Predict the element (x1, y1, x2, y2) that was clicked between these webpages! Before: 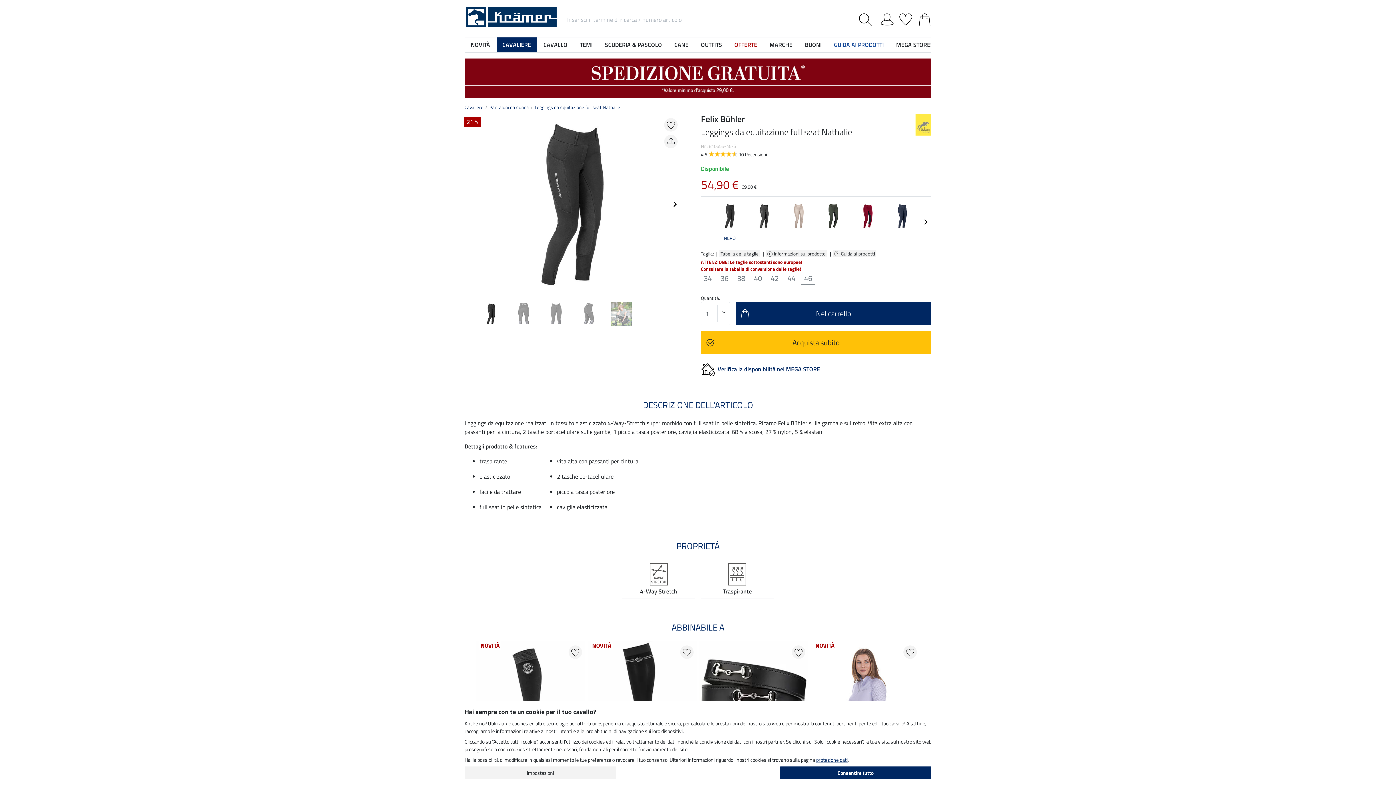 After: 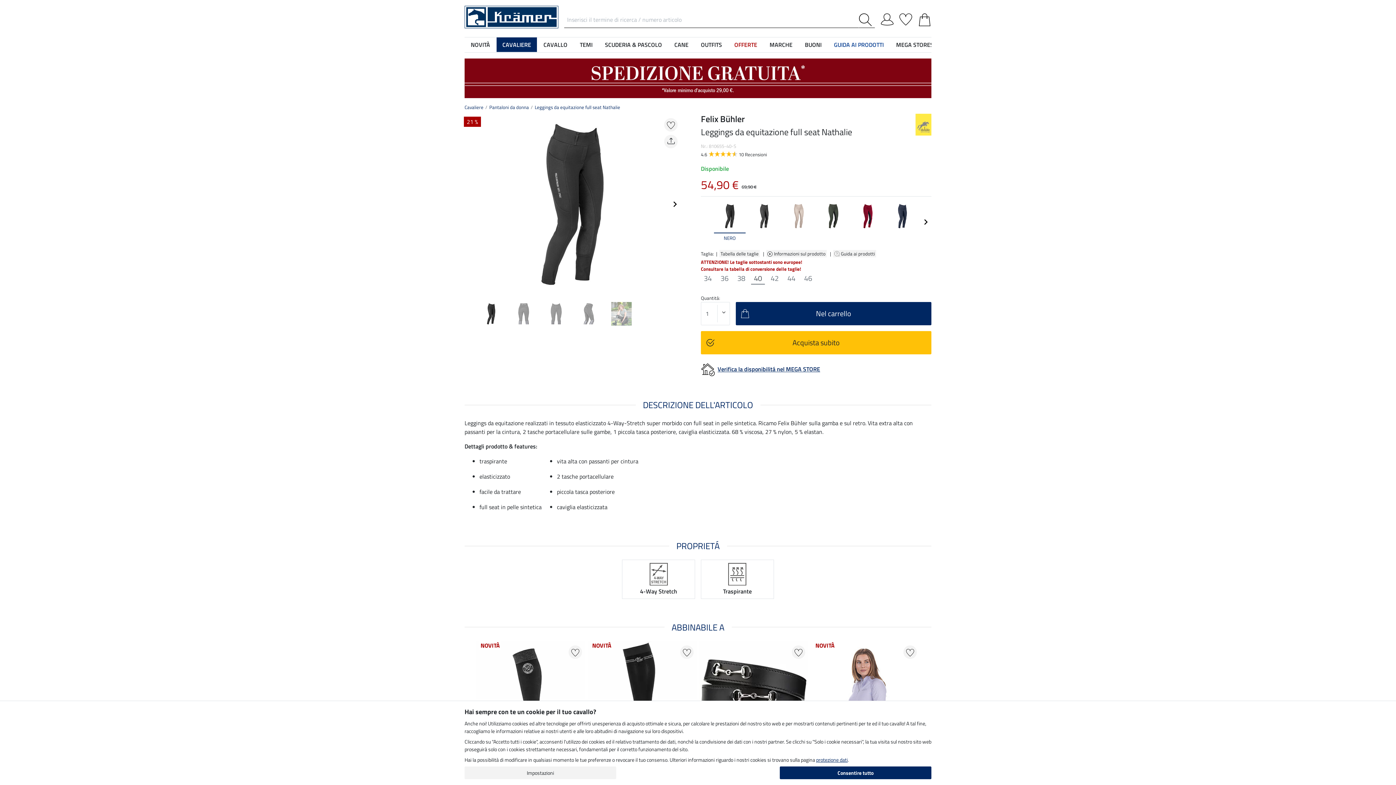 Action: bbox: (751, 273, 765, 284) label: 40